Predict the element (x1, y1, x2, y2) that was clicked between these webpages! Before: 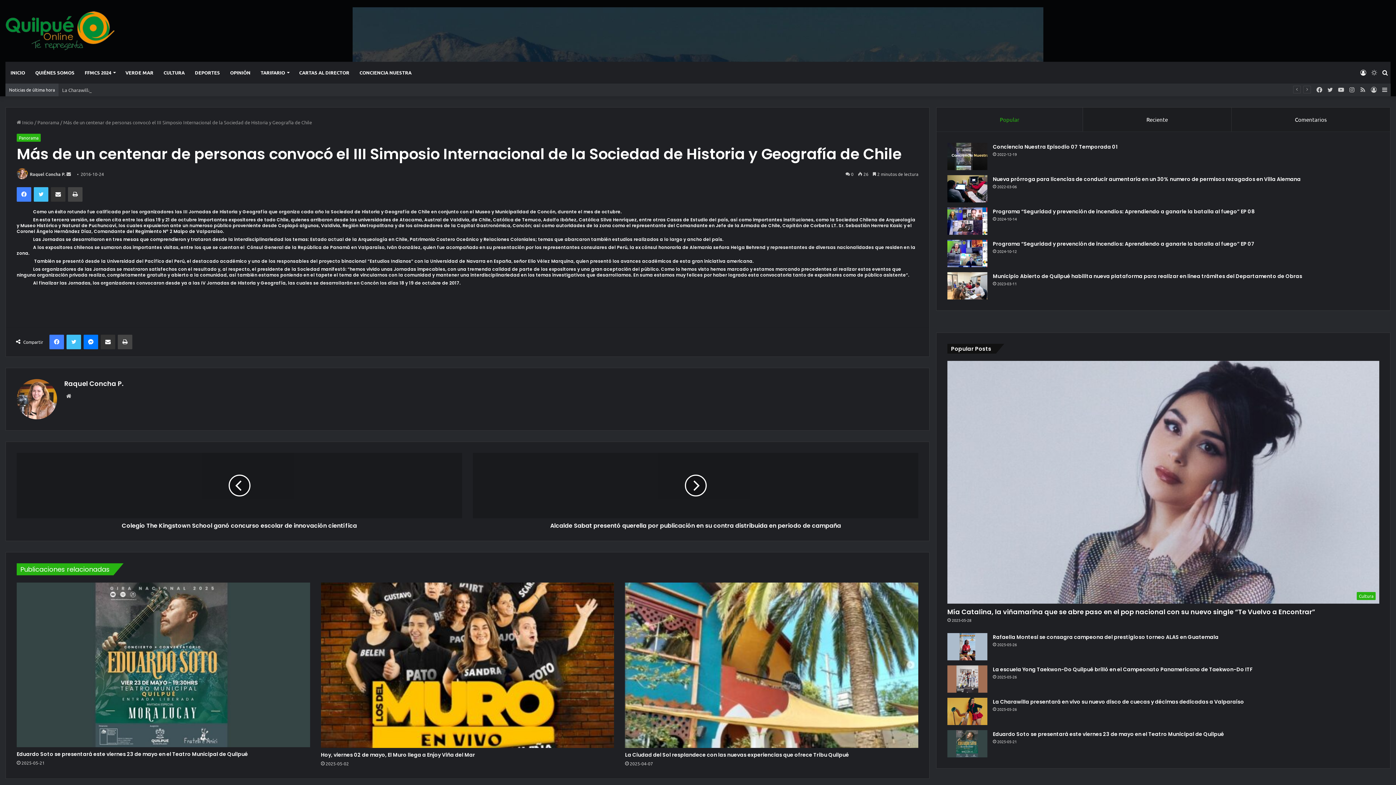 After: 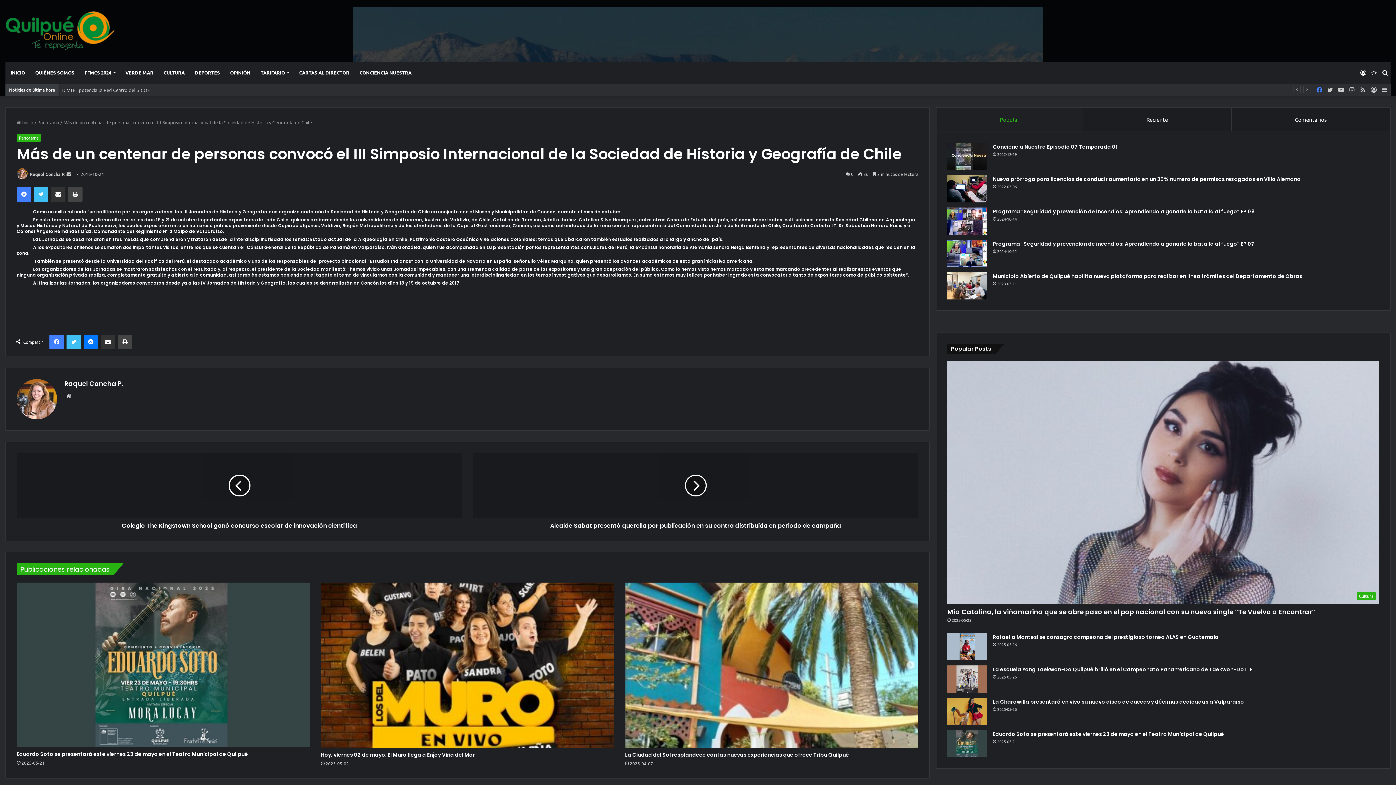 Action: label: Facebook bbox: (1314, 83, 1325, 96)